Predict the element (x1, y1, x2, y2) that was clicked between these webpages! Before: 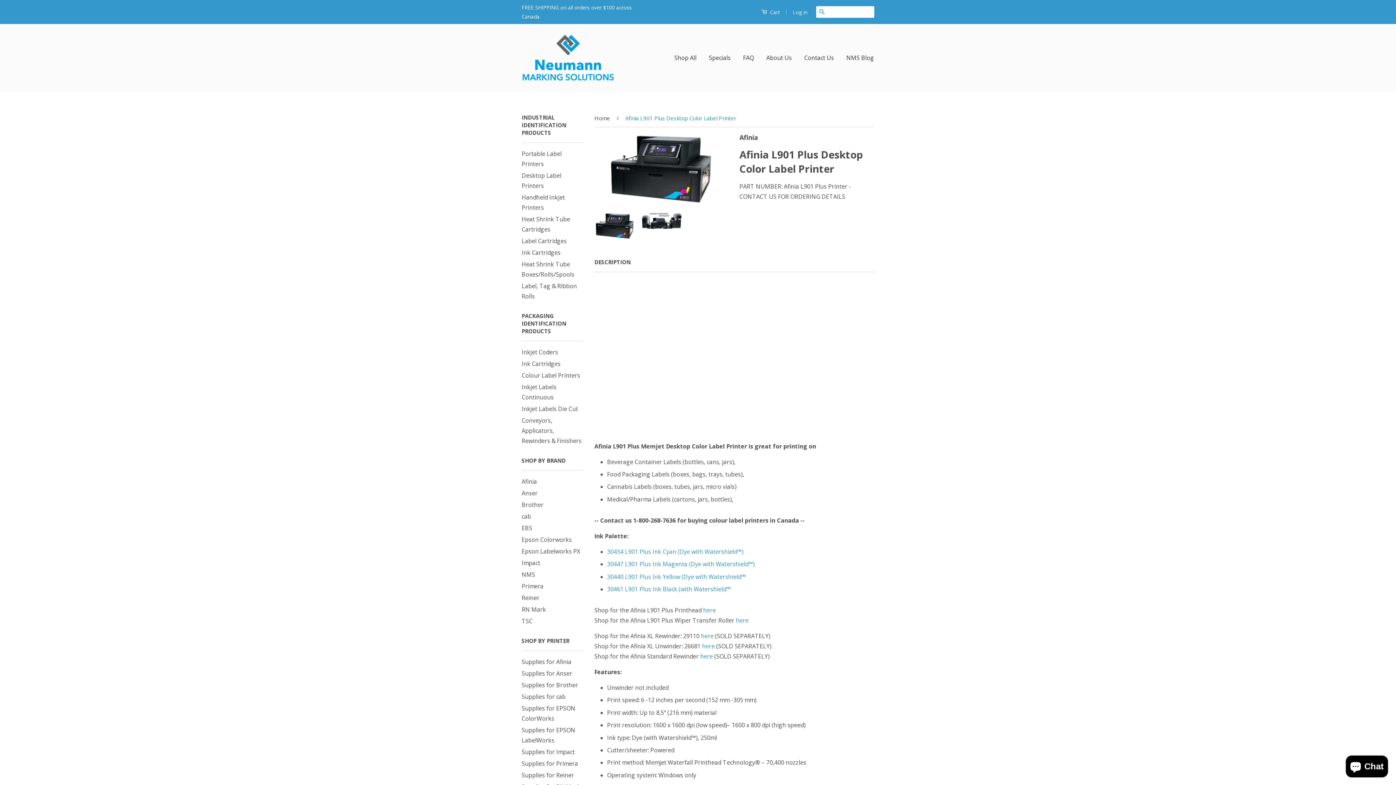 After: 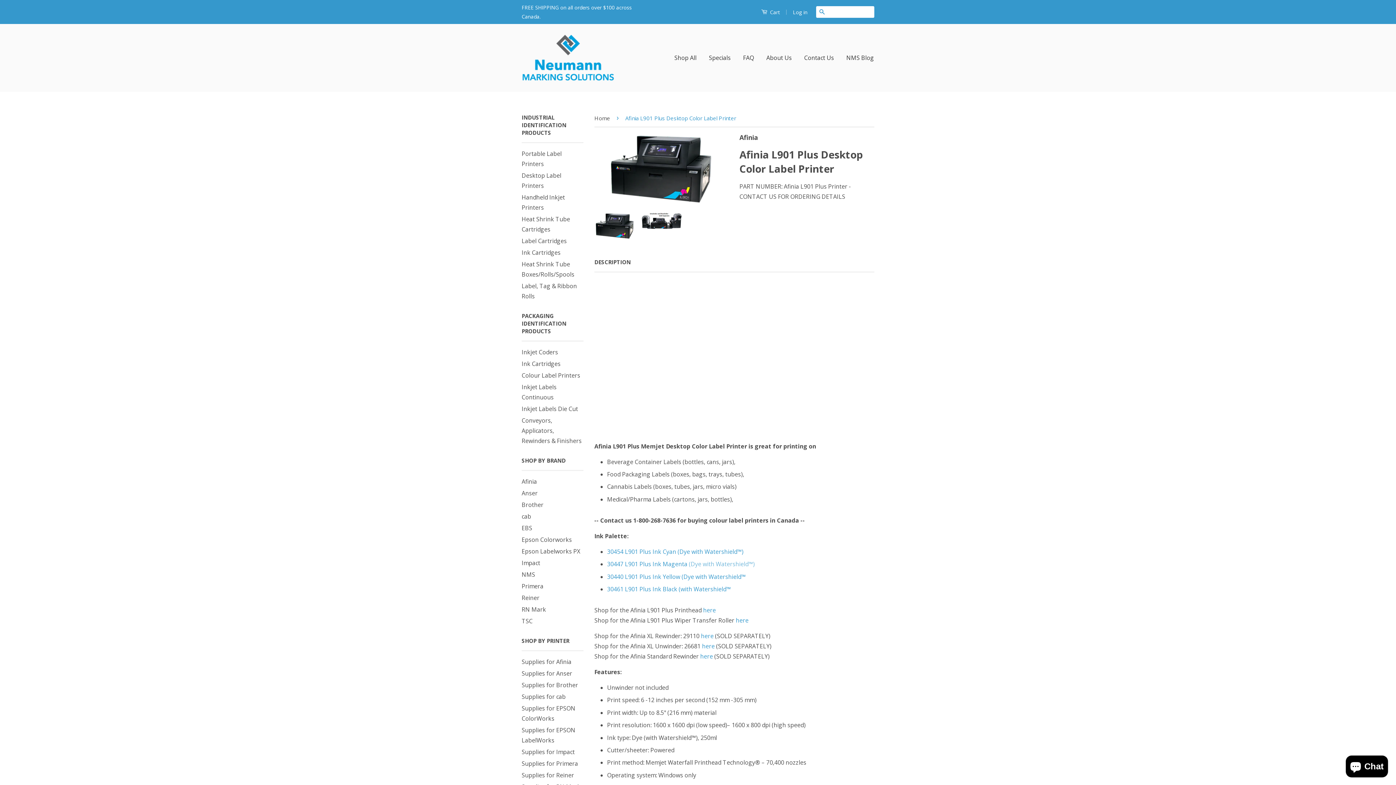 Action: label: (Dye with Watershield™) bbox: (689, 560, 754, 568)